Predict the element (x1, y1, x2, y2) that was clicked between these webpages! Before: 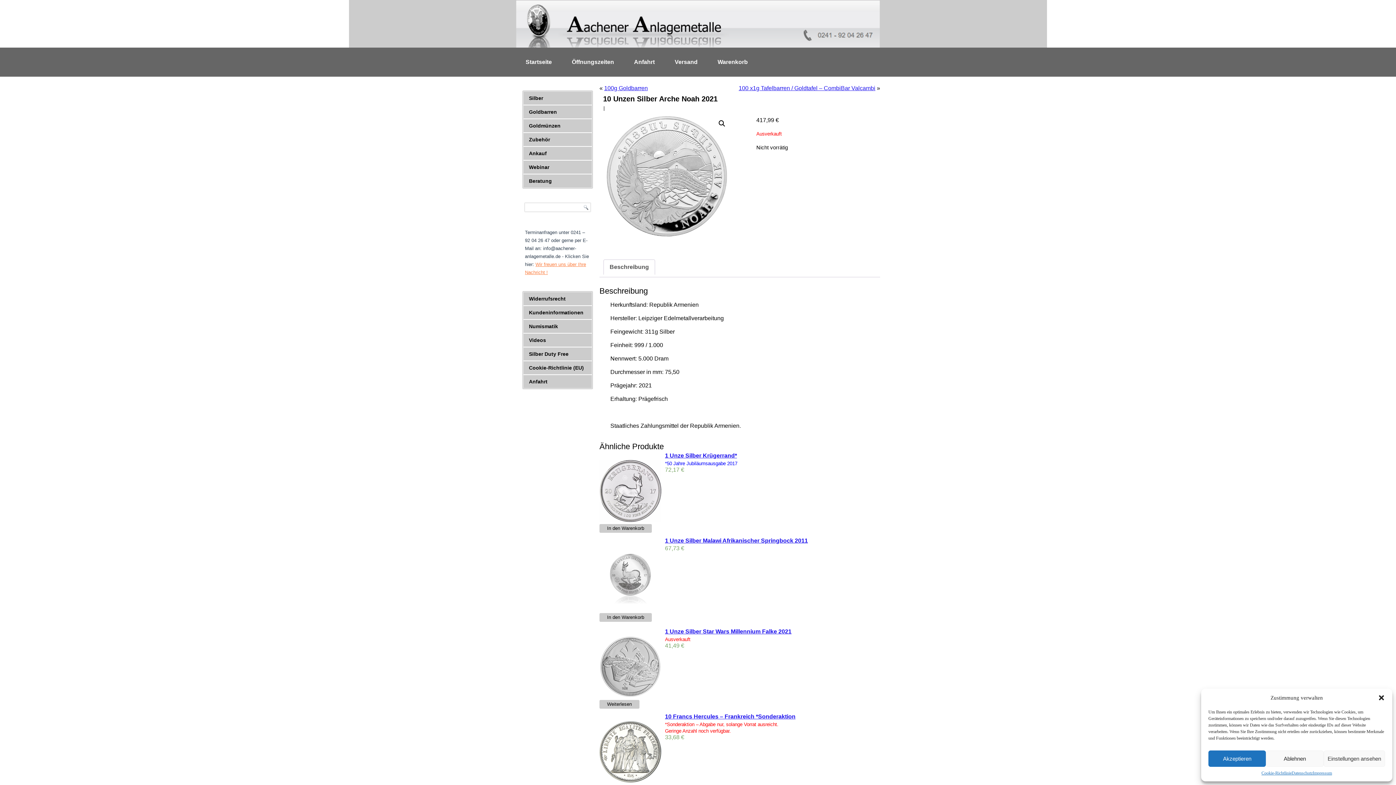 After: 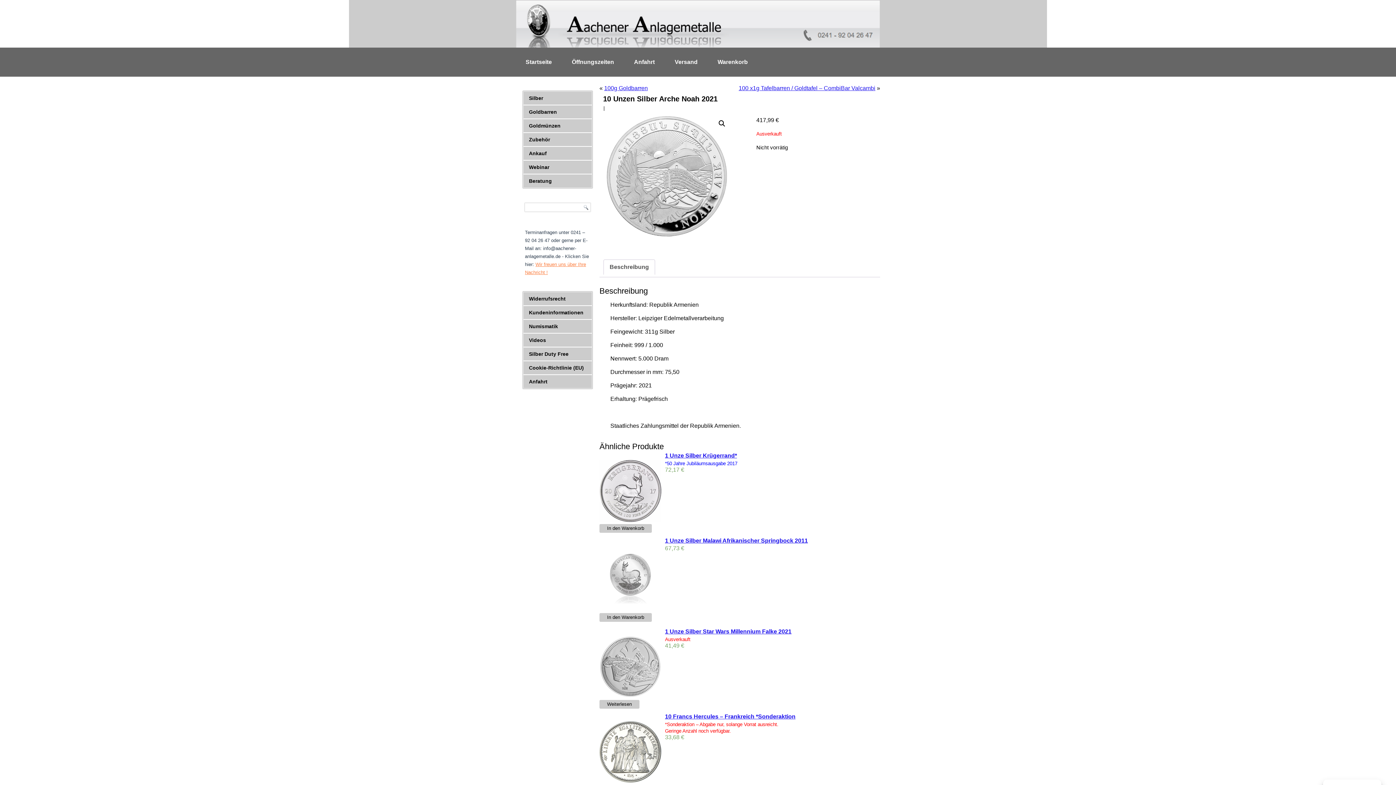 Action: label: Ablehnen bbox: (1266, 750, 1323, 767)